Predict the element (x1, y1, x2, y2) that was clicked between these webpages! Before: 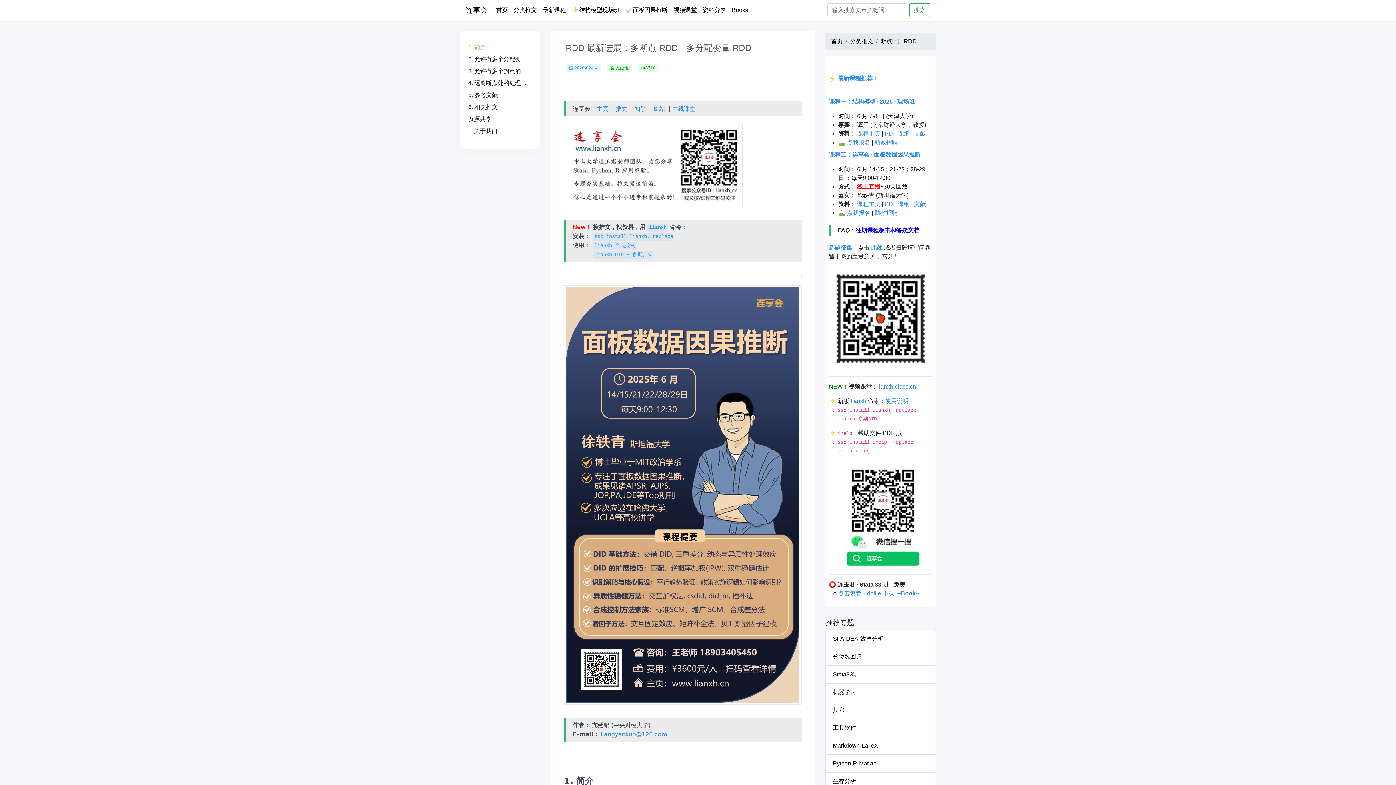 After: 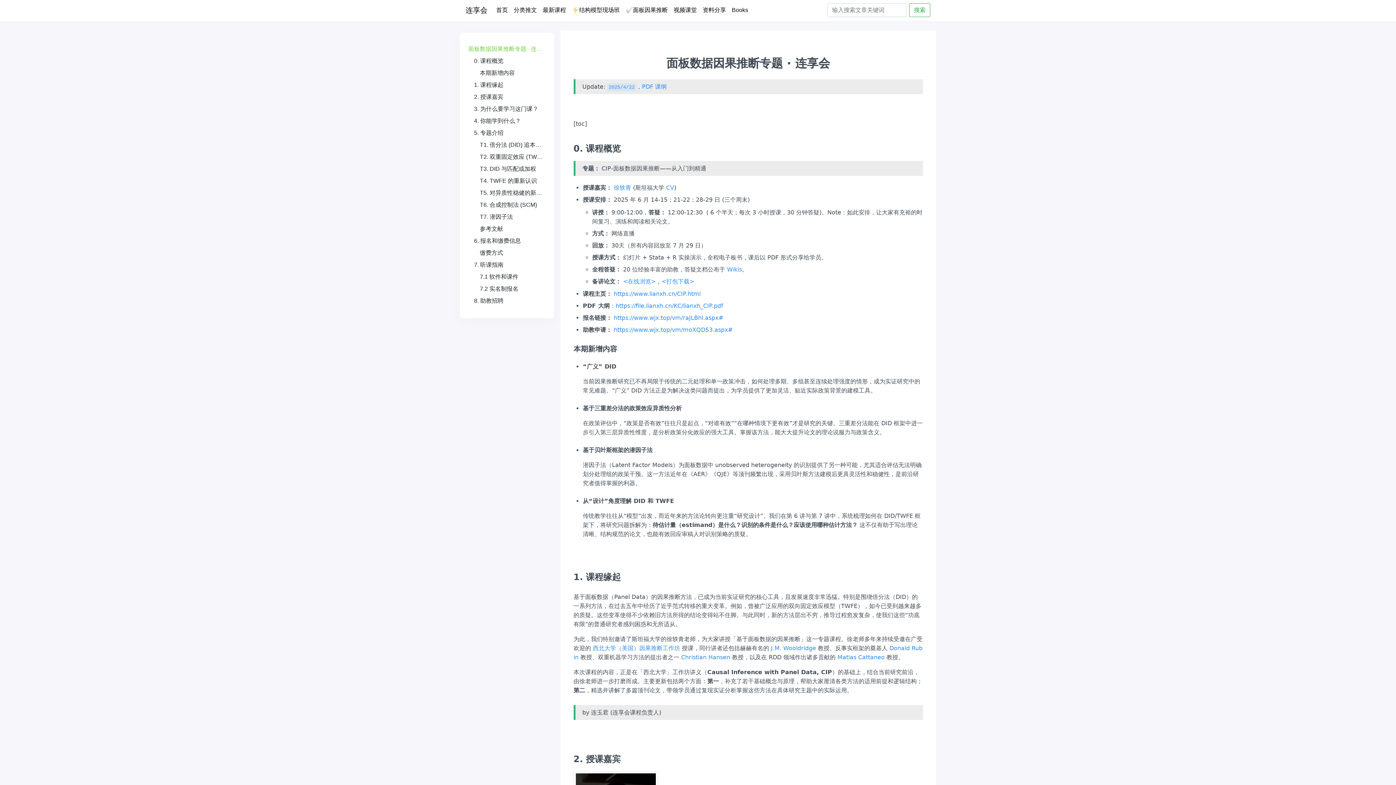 Action: bbox: (829, 151, 920, 157) label: 课程二：连享会 · 面板数据因果推断